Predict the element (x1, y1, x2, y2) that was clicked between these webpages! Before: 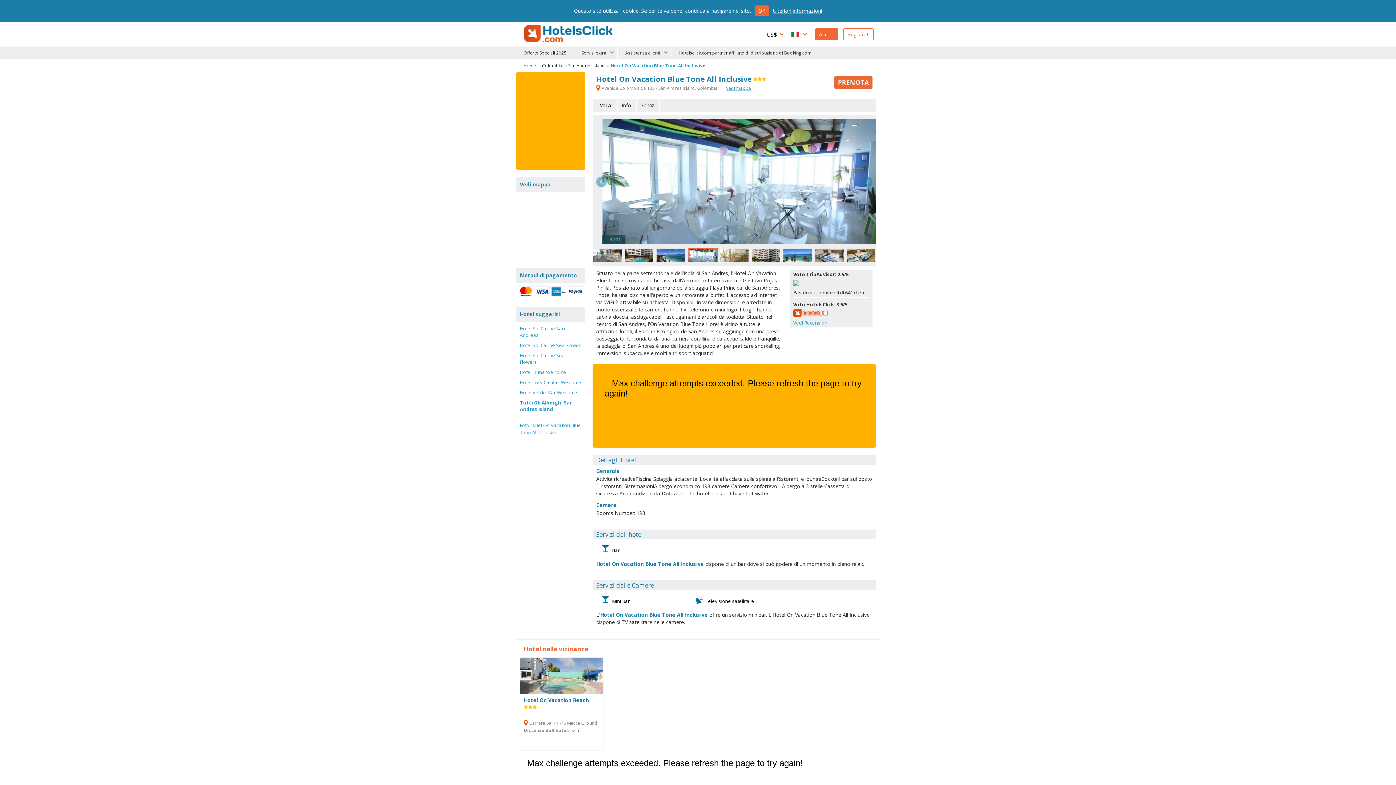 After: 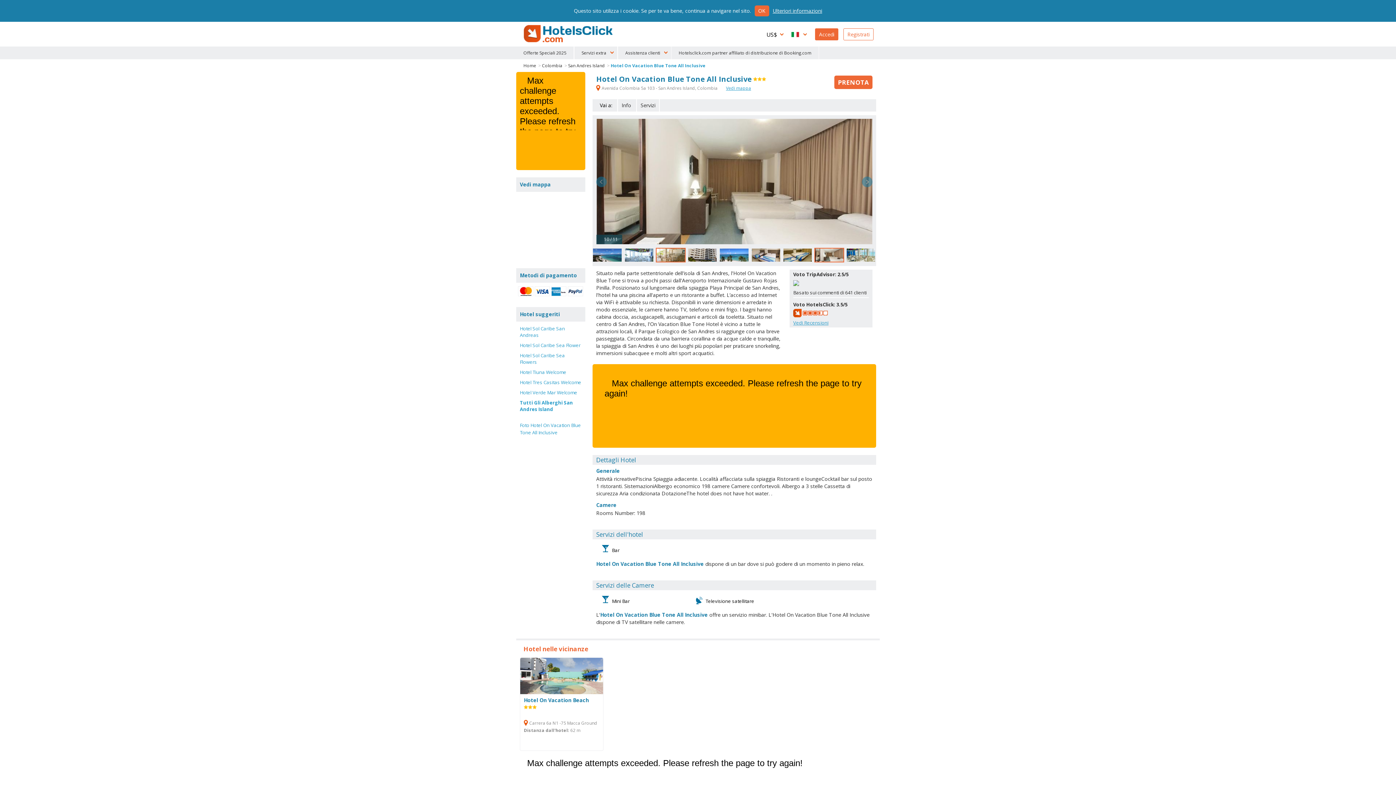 Action: bbox: (719, 248, 749, 262)